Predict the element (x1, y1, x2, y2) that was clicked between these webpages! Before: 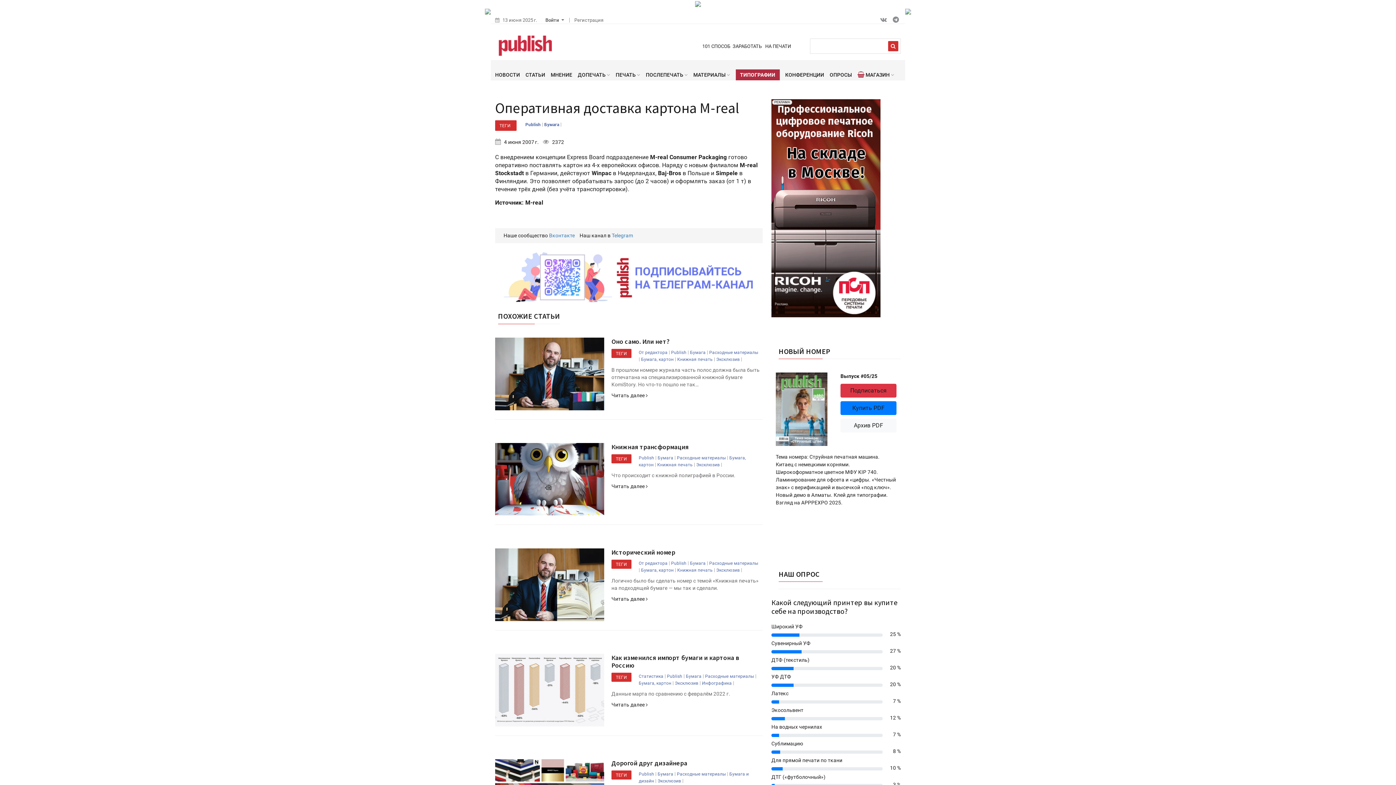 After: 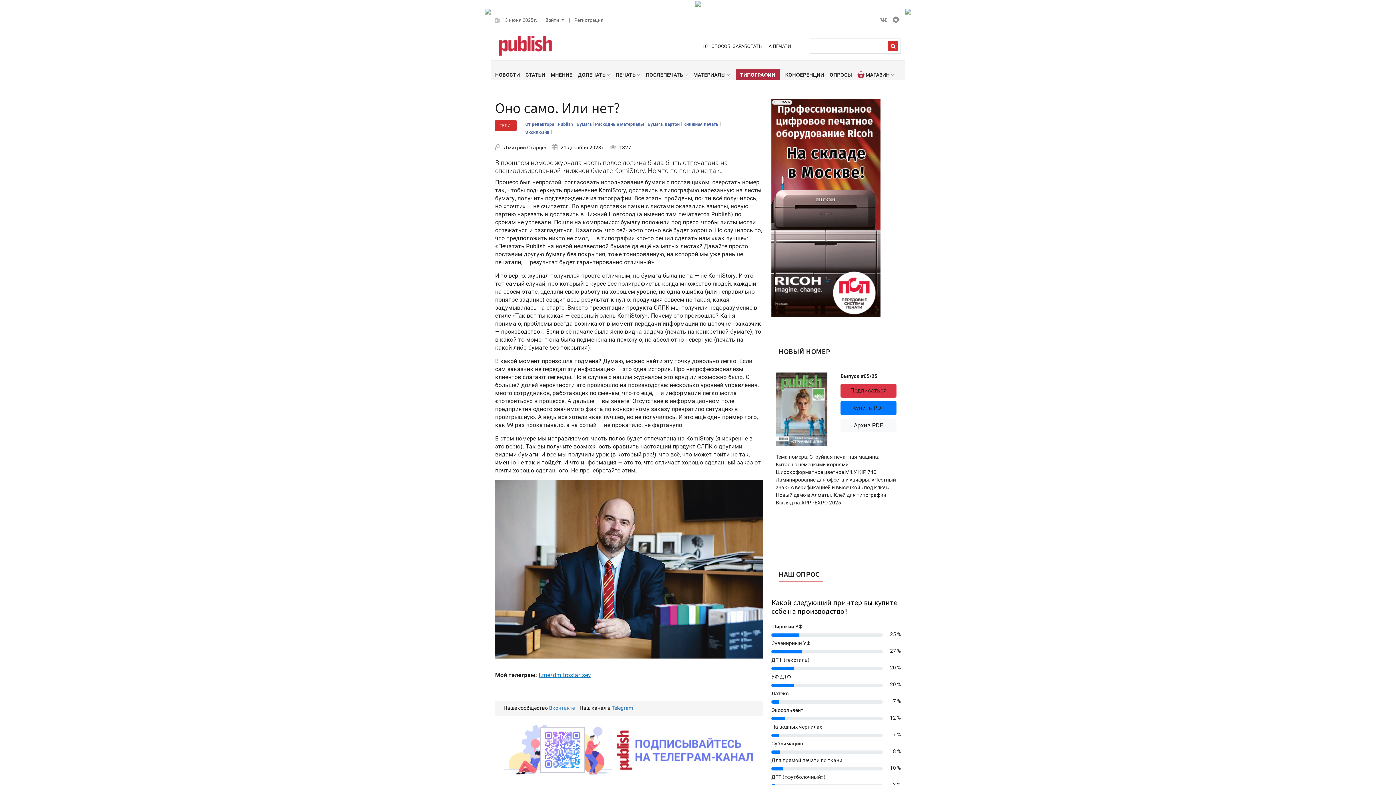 Action: label: Читать далее  bbox: (611, 392, 647, 398)